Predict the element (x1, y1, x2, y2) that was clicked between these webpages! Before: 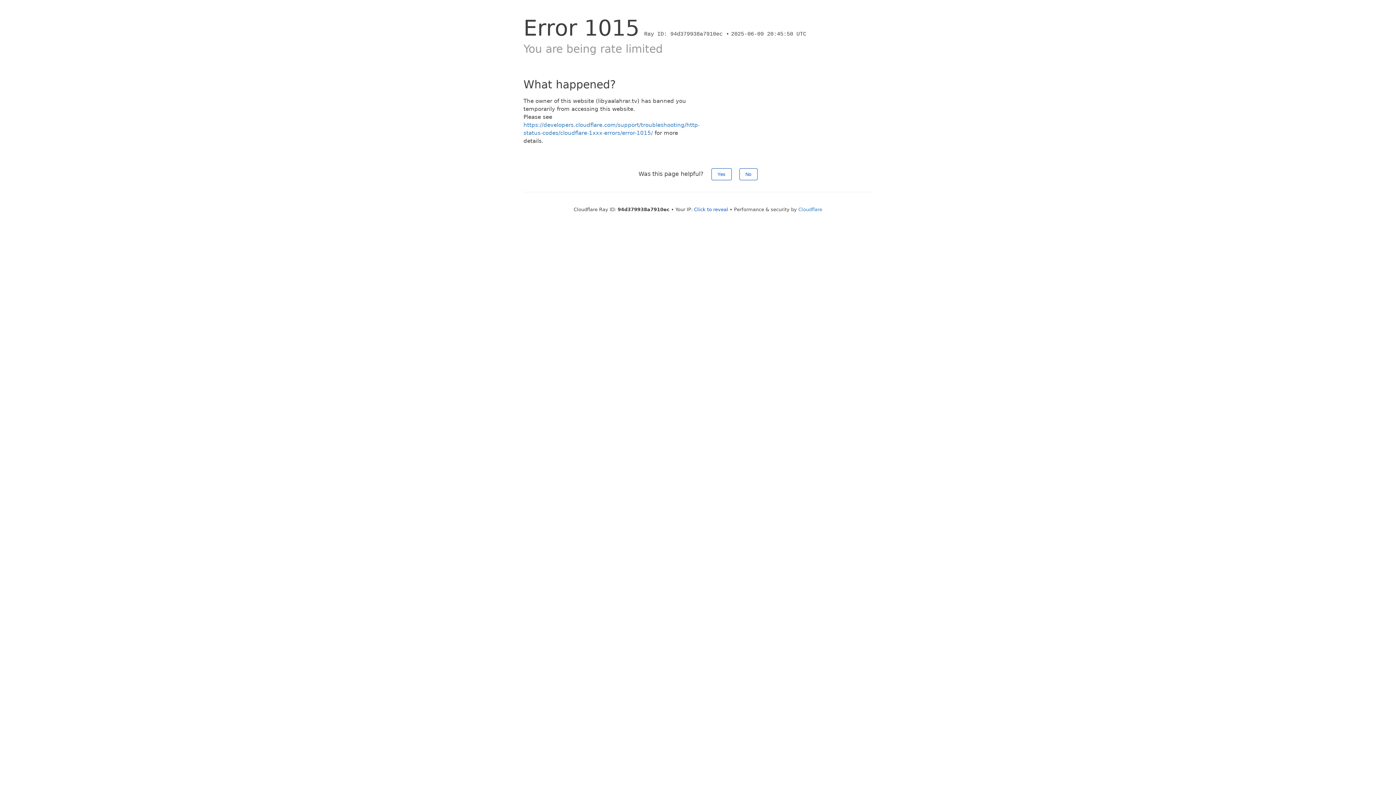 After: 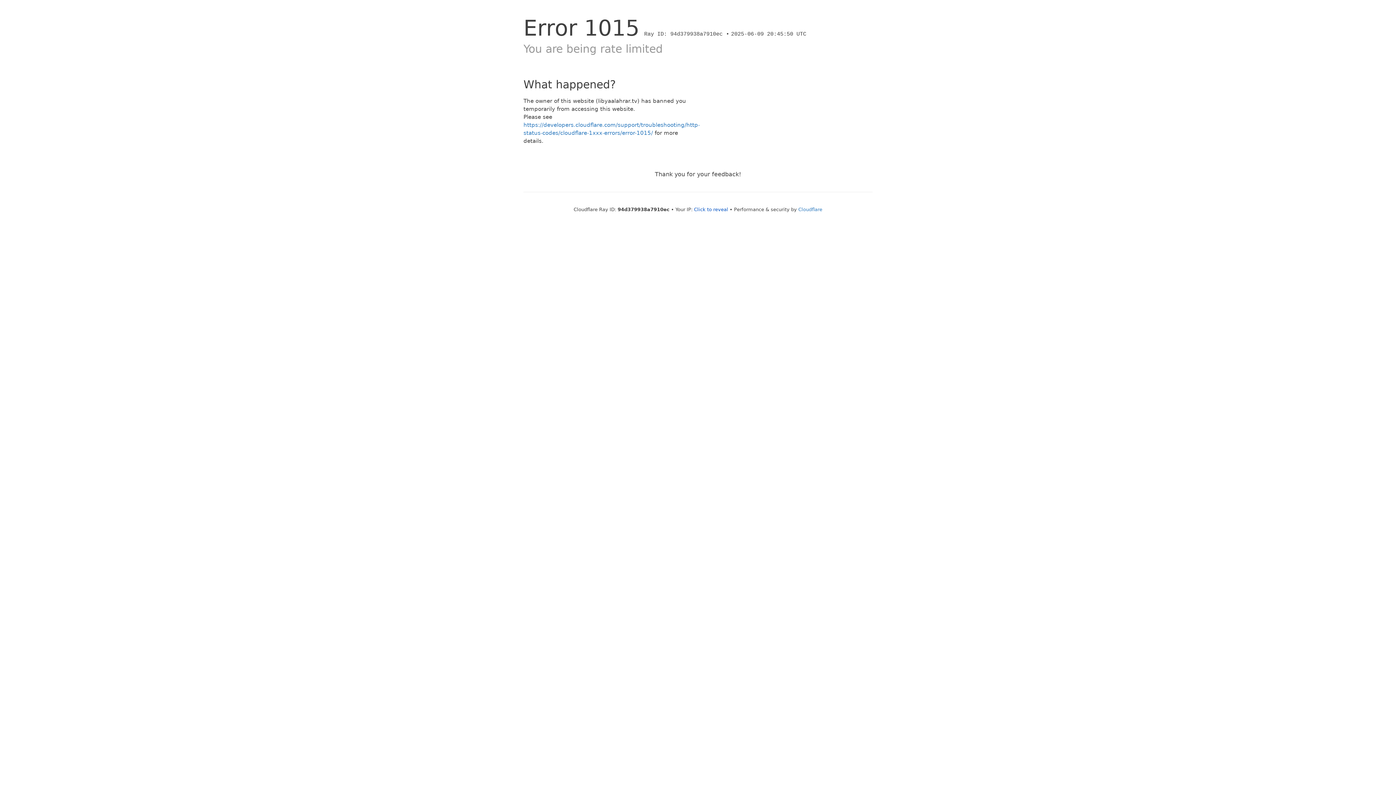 Action: label: Yes bbox: (711, 168, 731, 180)